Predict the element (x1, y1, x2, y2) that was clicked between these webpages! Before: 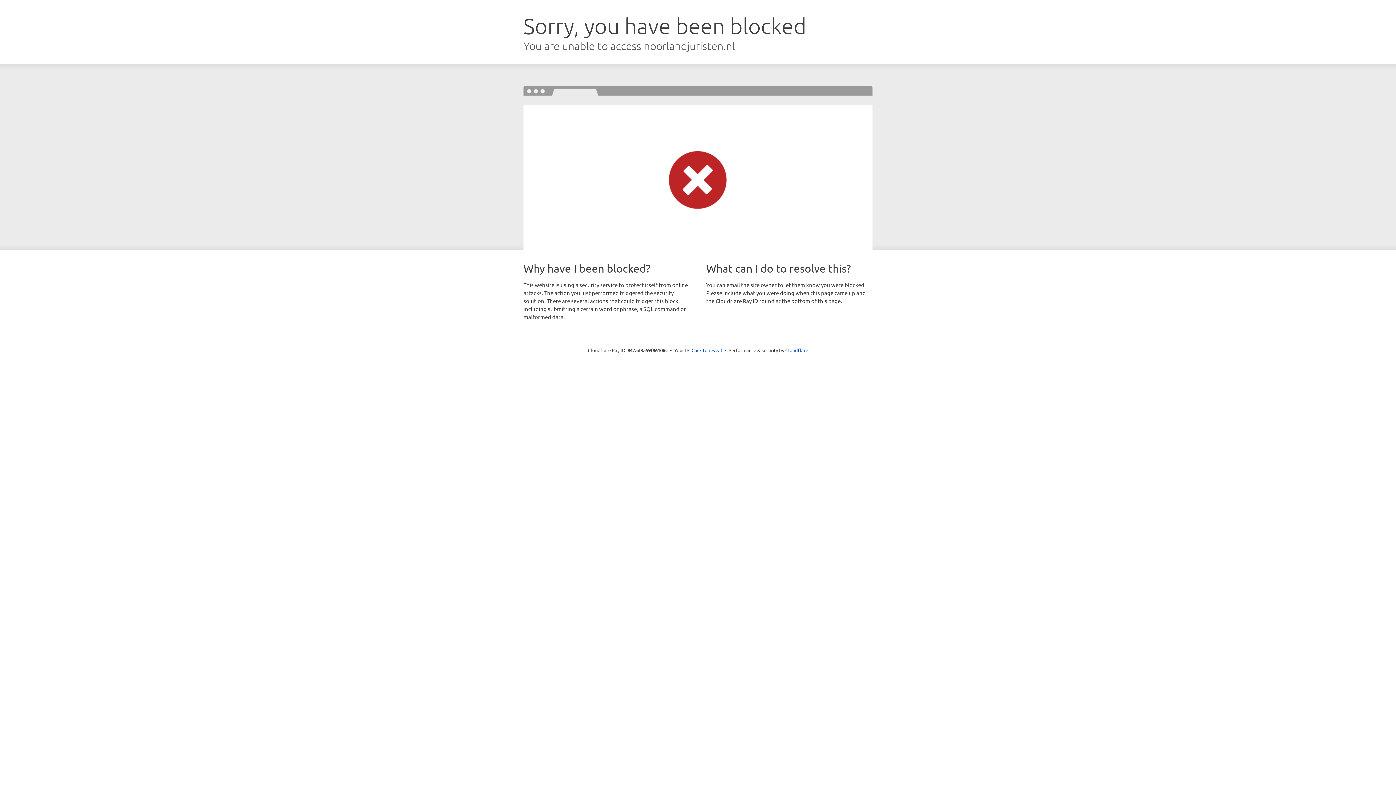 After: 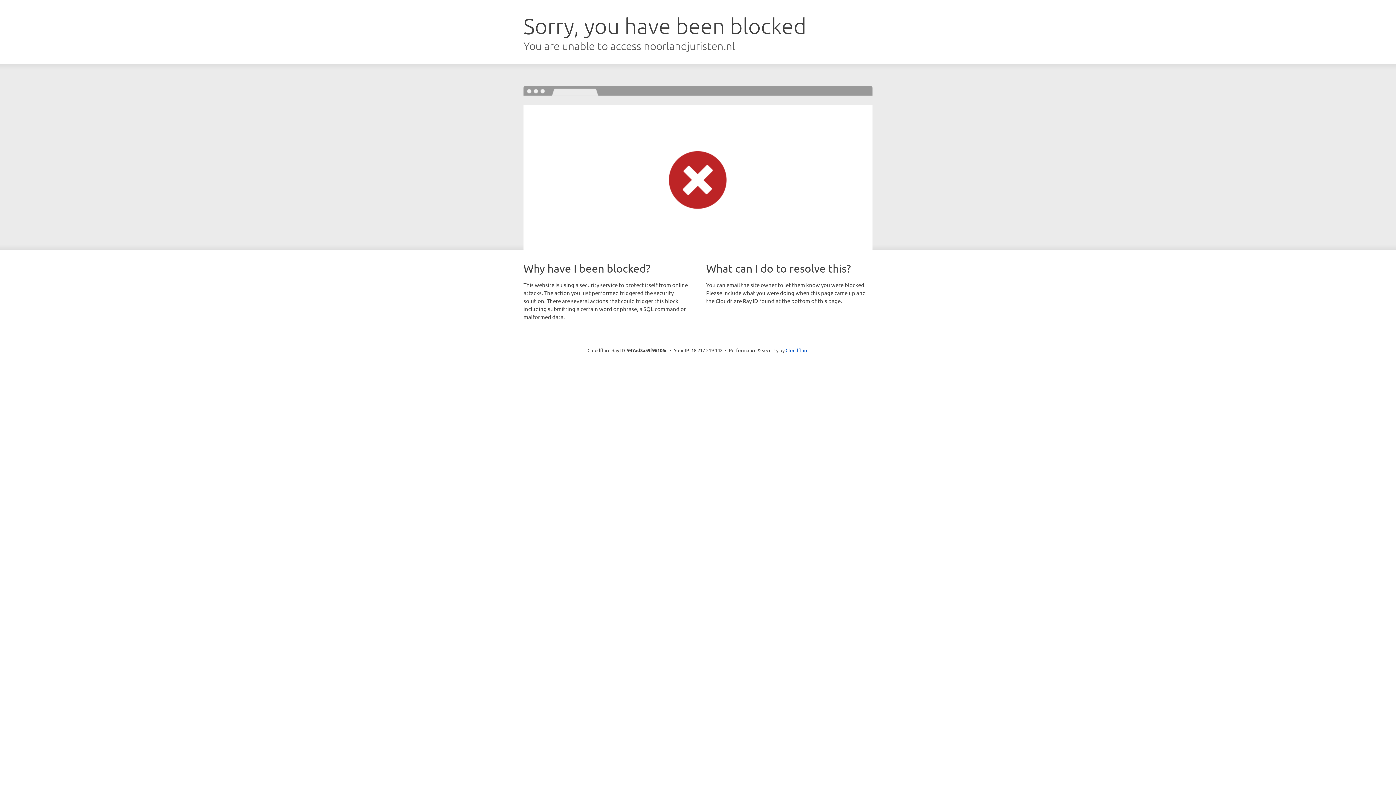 Action: label: Click to reveal bbox: (691, 346, 722, 353)